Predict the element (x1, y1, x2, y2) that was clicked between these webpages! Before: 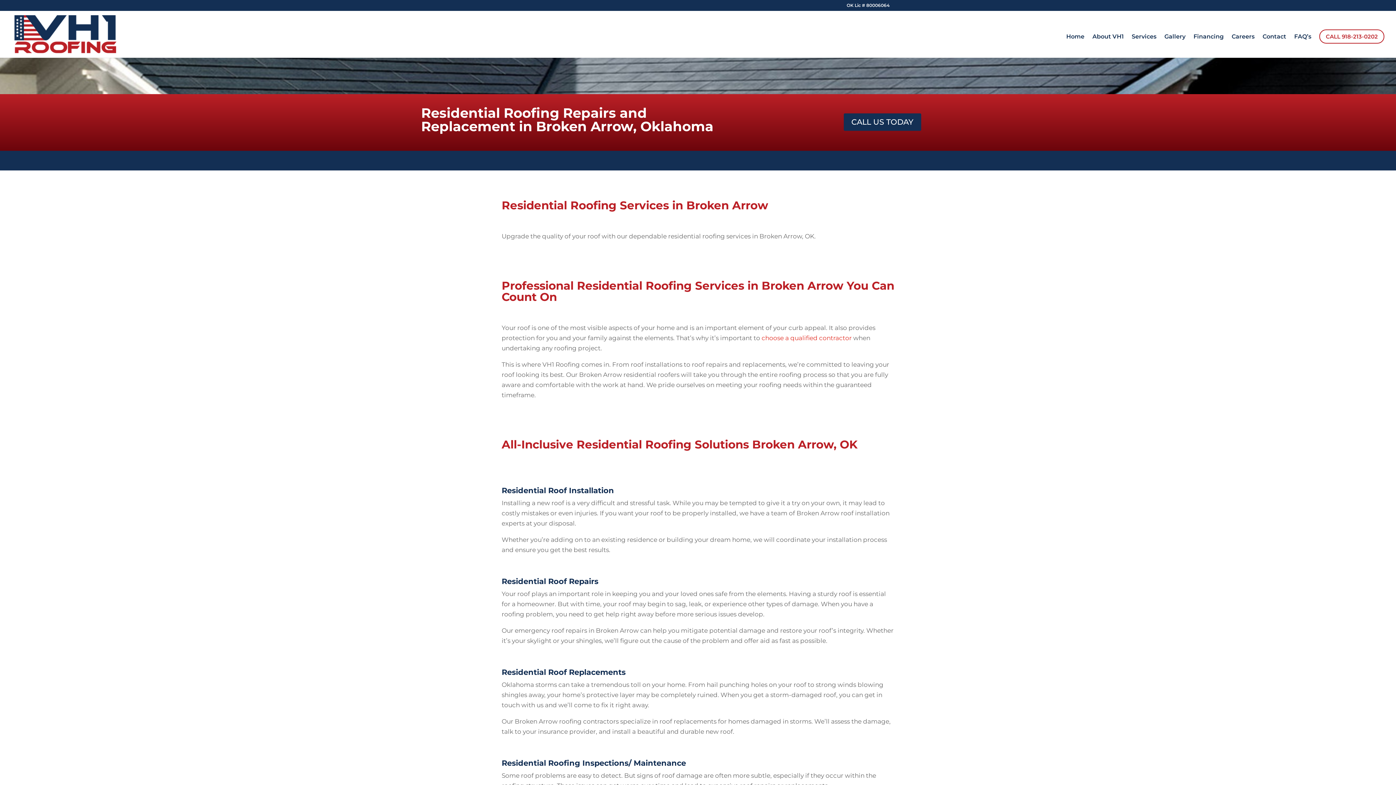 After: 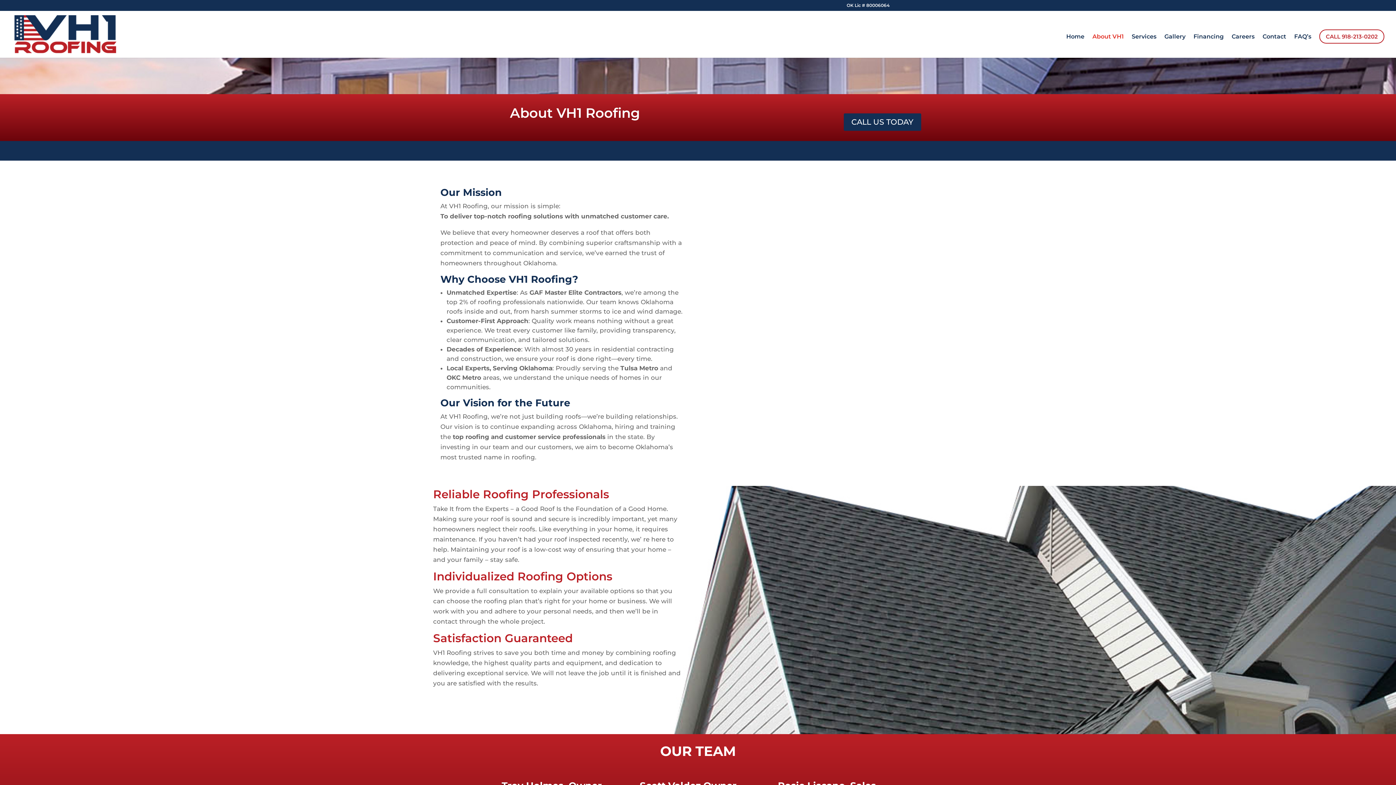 Action: label: About VH1 bbox: (1092, 34, 1124, 57)